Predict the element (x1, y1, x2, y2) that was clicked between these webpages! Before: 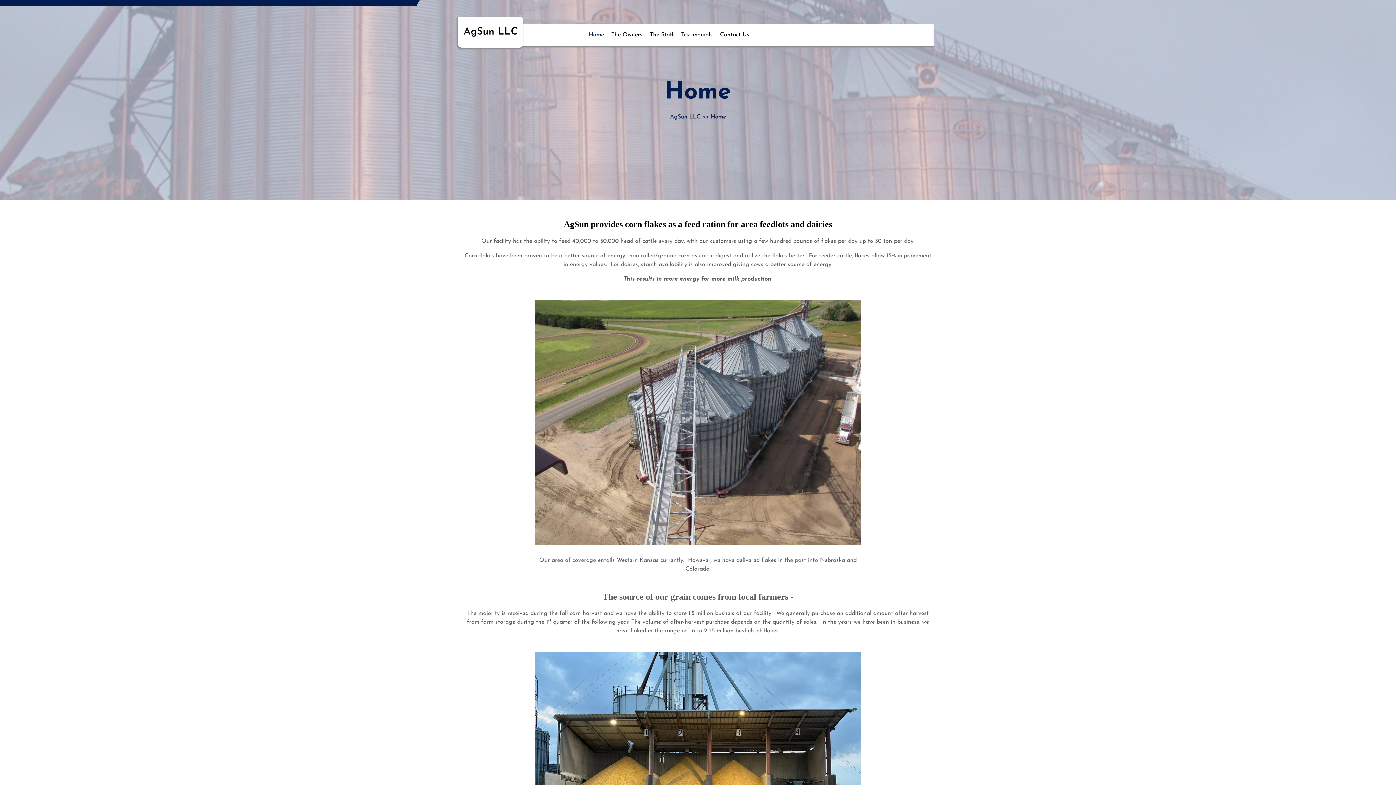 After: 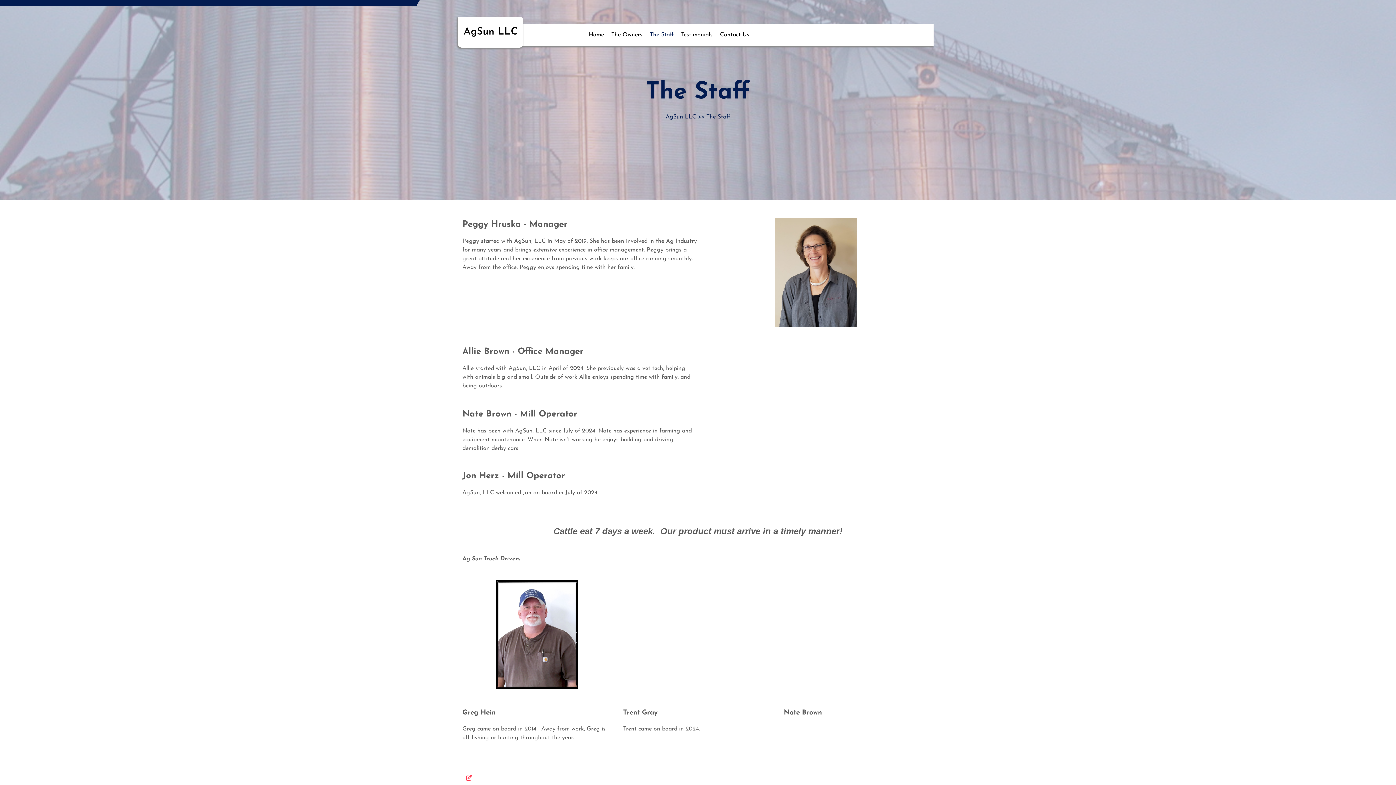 Action: label: The Staff bbox: (646, 26, 677, 42)